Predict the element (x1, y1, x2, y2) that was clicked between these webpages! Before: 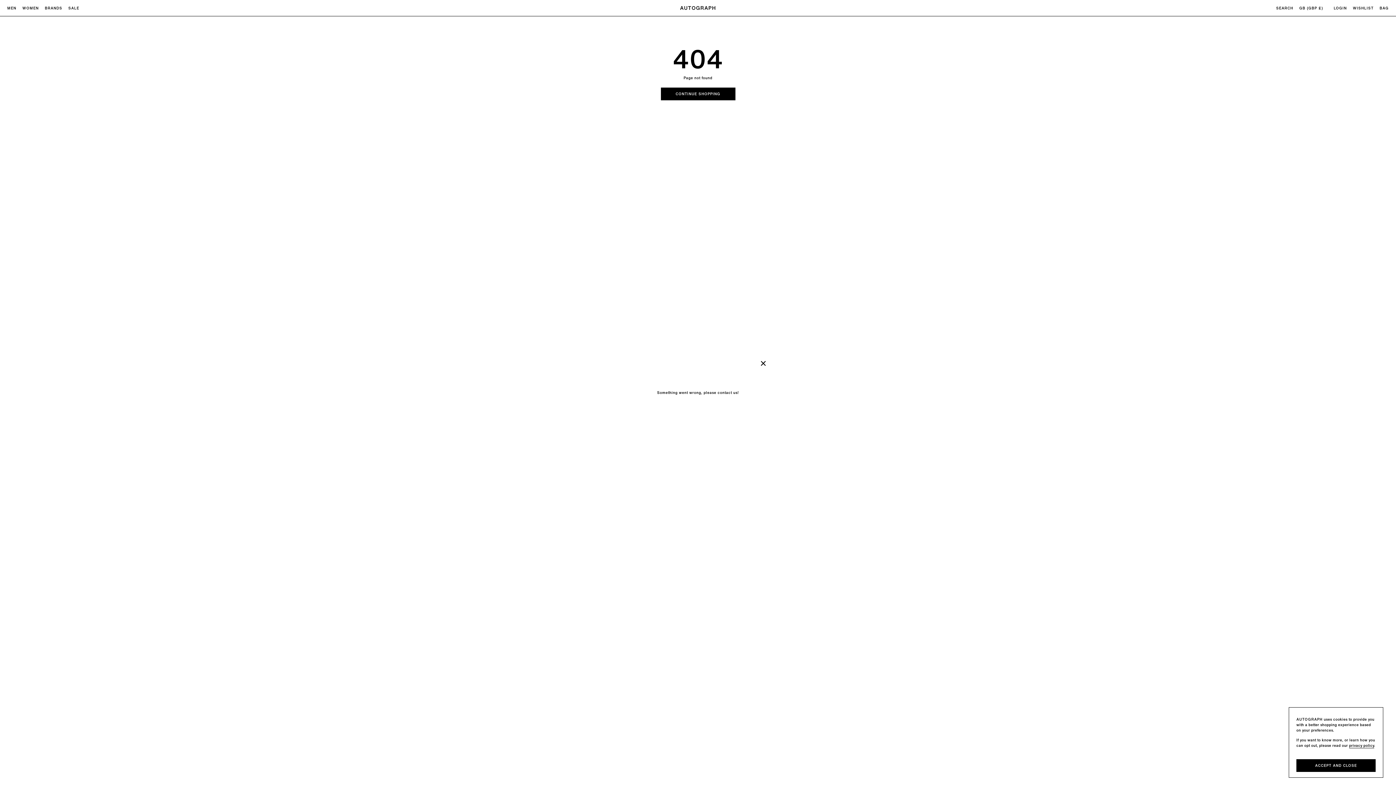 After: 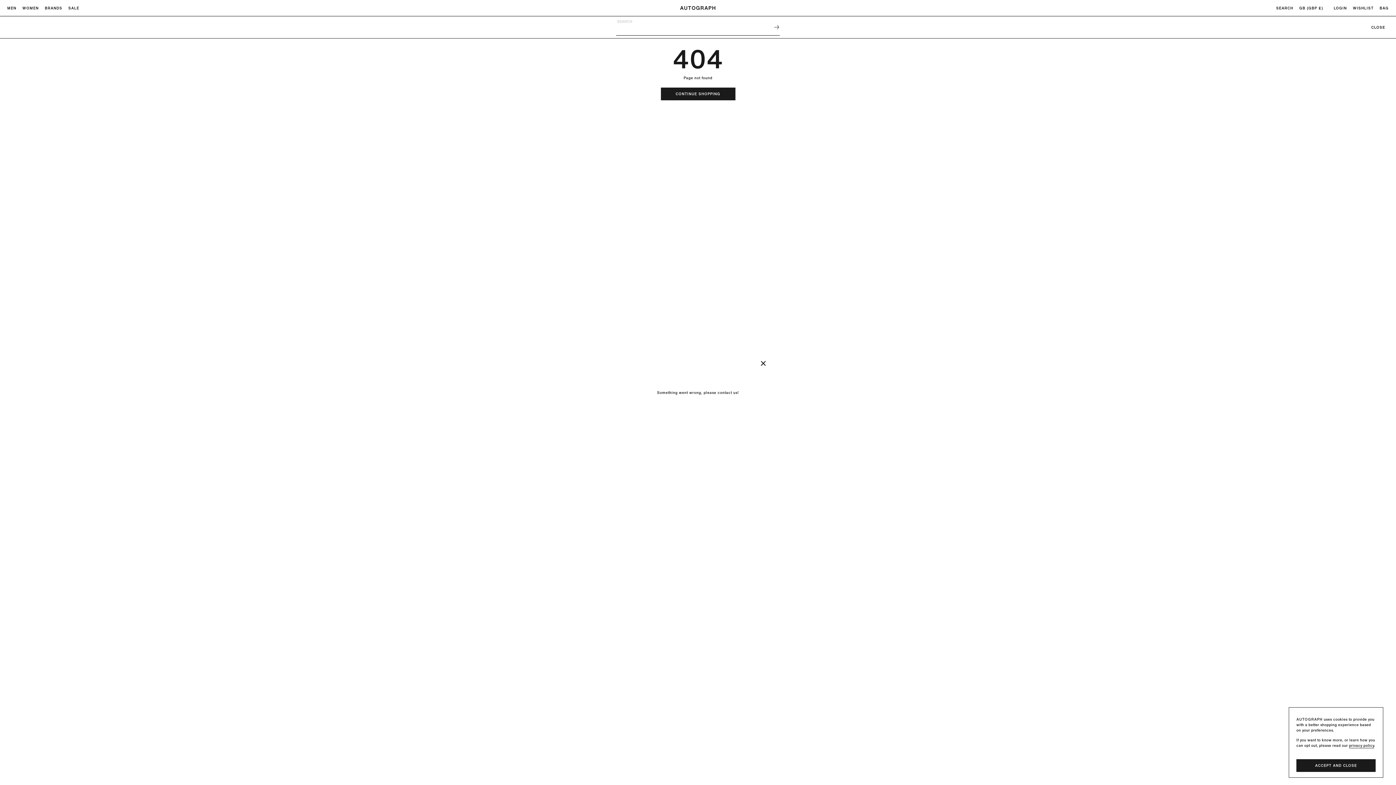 Action: bbox: (1276, 5, 1293, 10) label: Search